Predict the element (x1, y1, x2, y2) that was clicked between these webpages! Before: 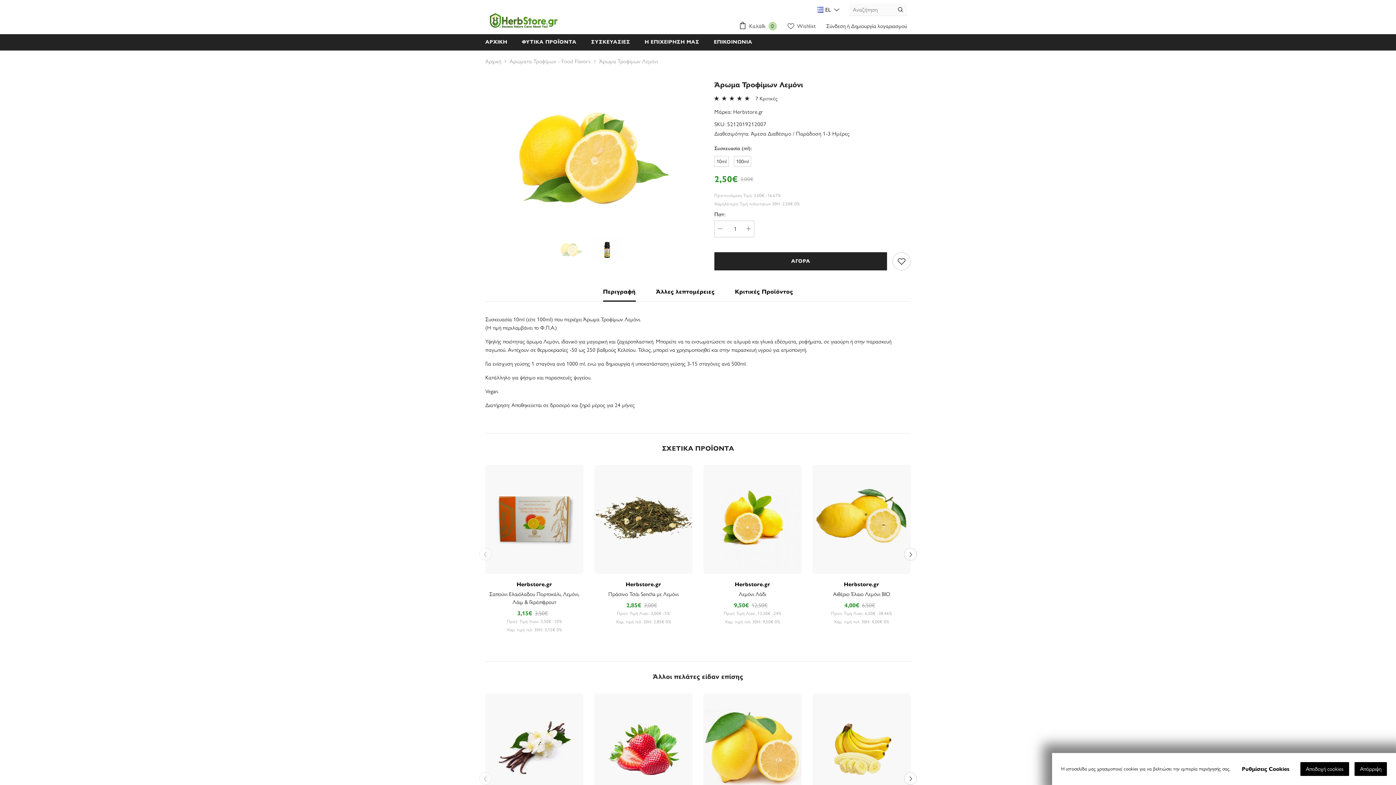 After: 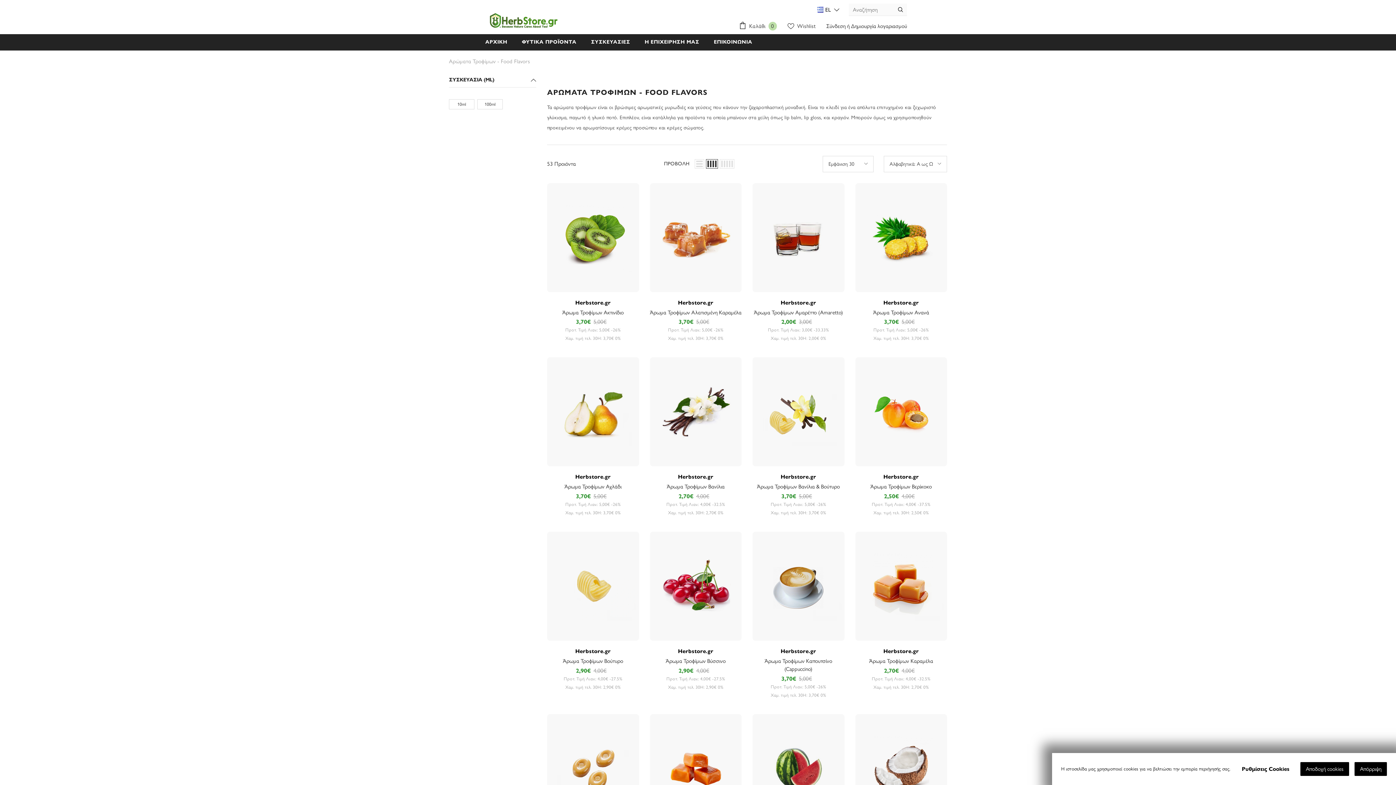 Action: label: Αρώματα Τροφίμων - Food Flavors bbox: (509, 57, 590, 65)